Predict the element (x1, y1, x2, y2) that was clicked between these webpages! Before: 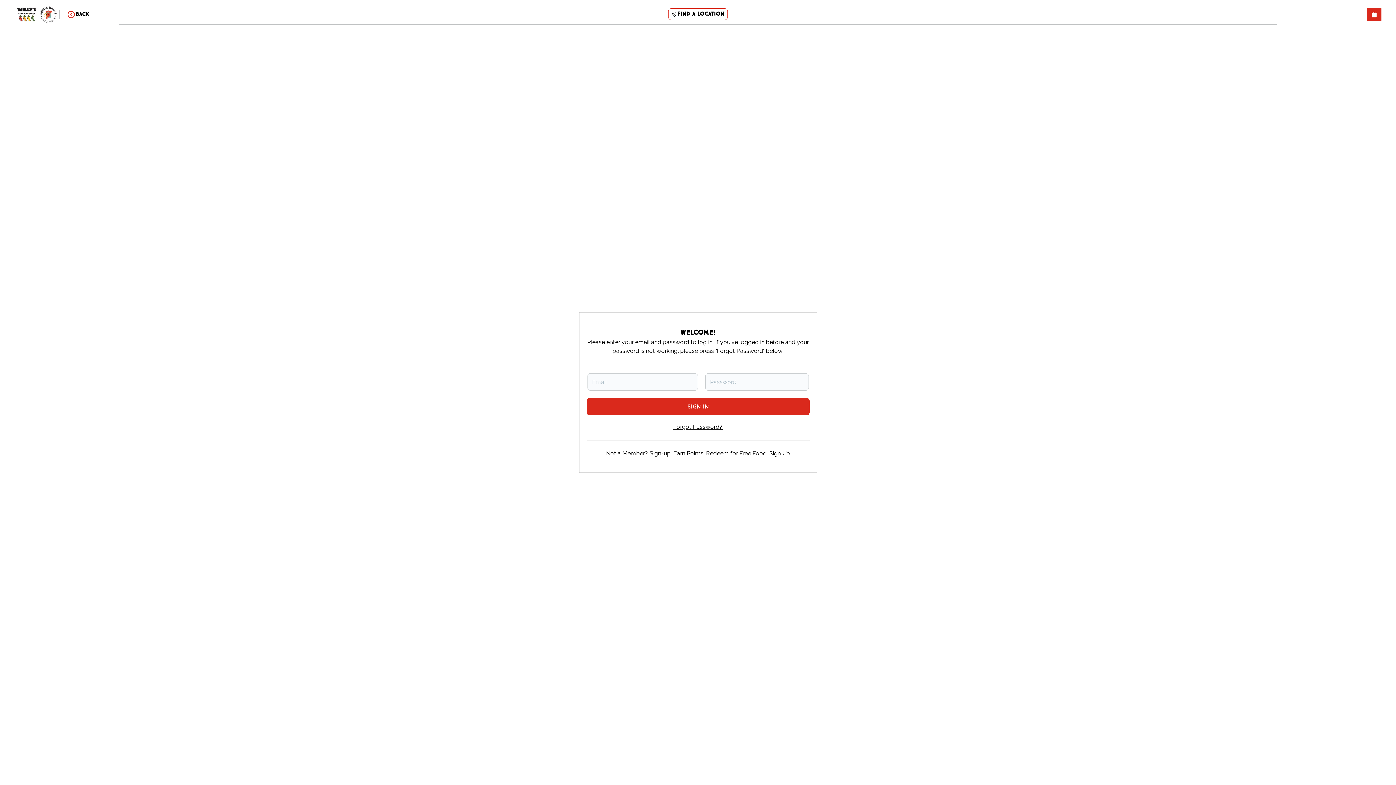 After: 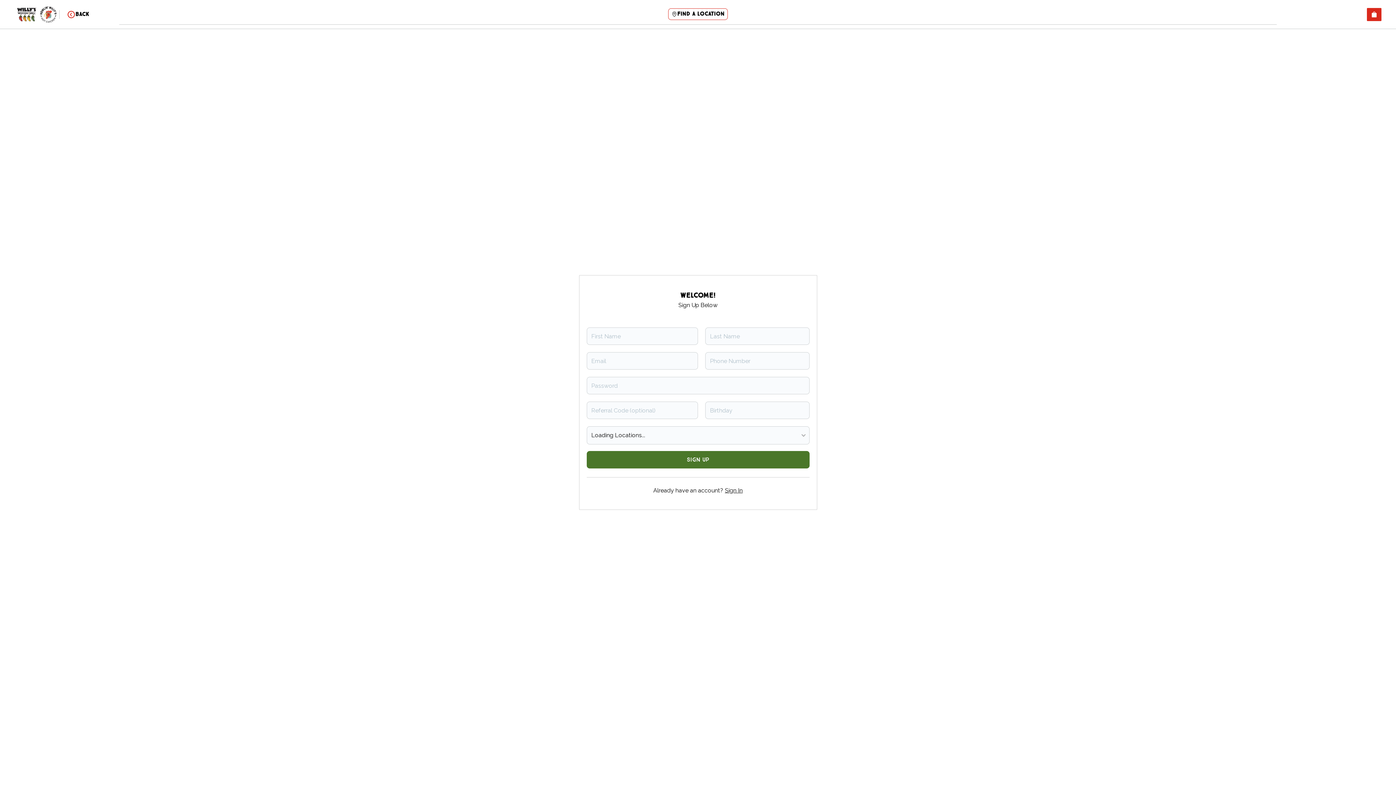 Action: bbox: (769, 450, 790, 457) label: Sign Up